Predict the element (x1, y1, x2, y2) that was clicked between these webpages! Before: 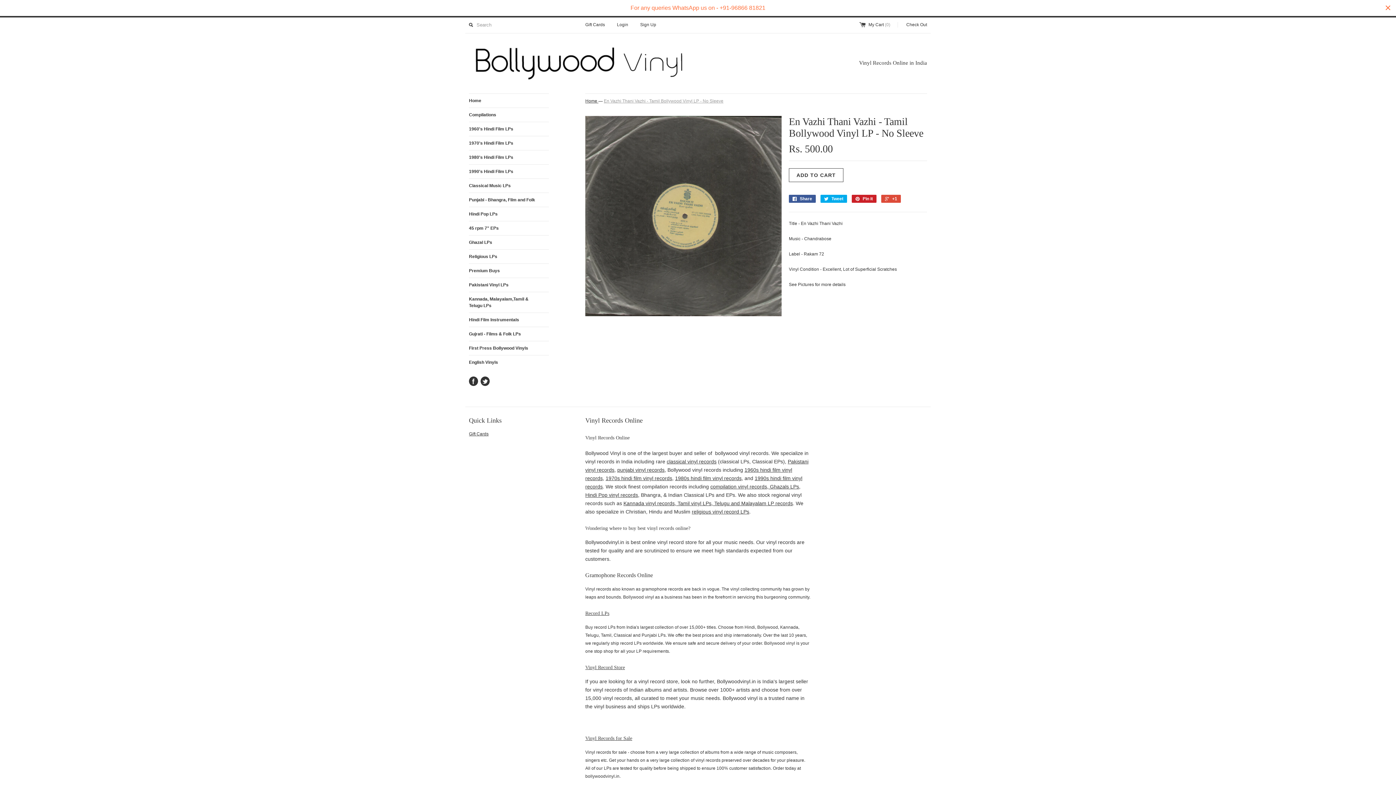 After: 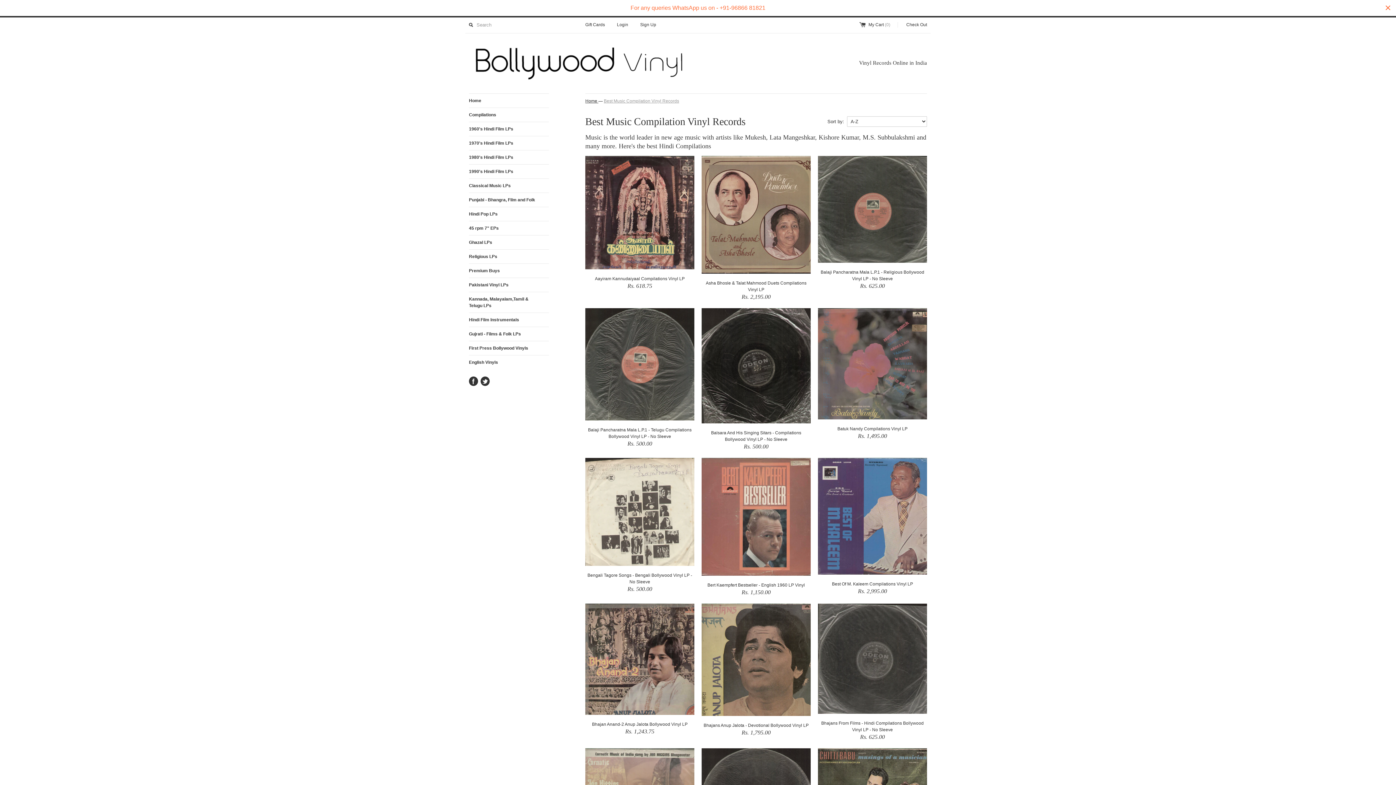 Action: bbox: (710, 484, 767, 490) label: compilation vinyl records